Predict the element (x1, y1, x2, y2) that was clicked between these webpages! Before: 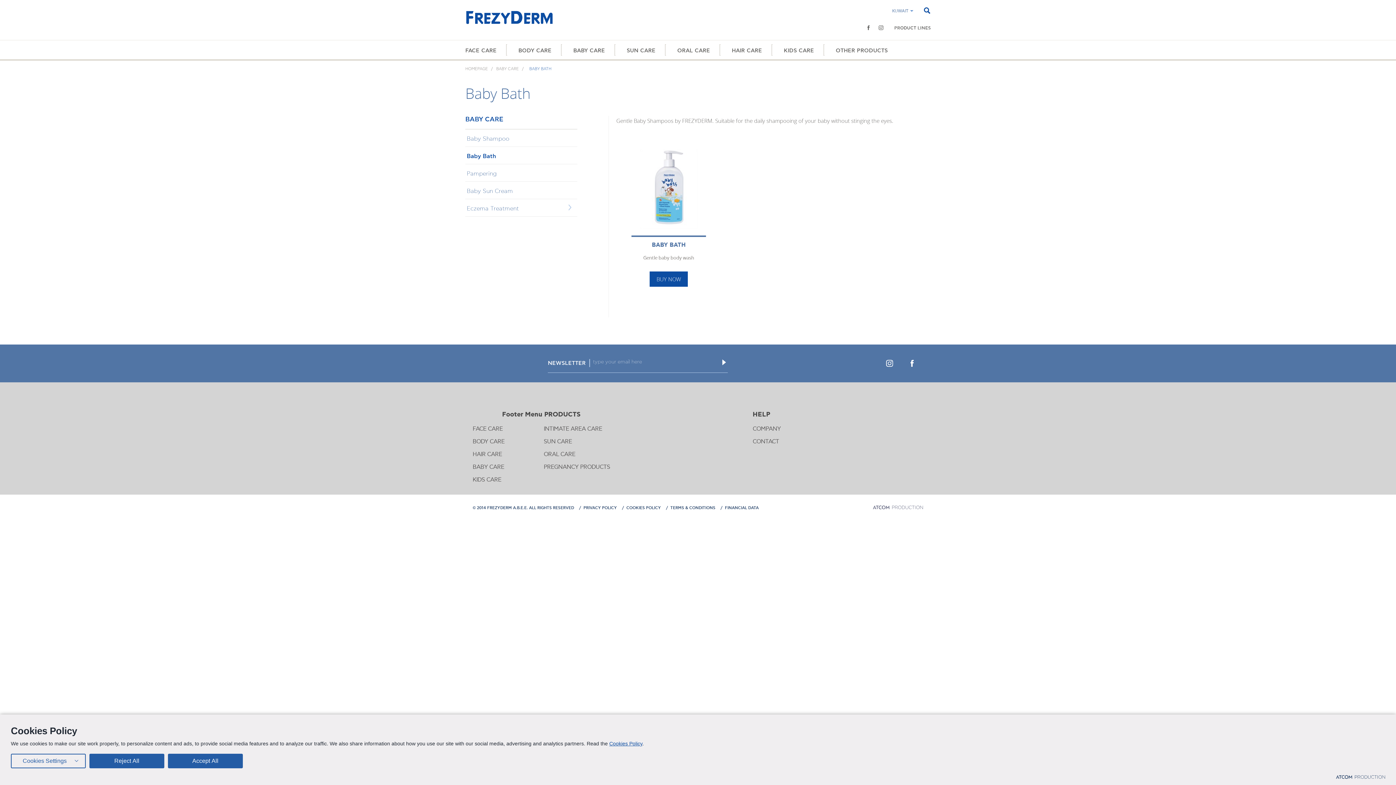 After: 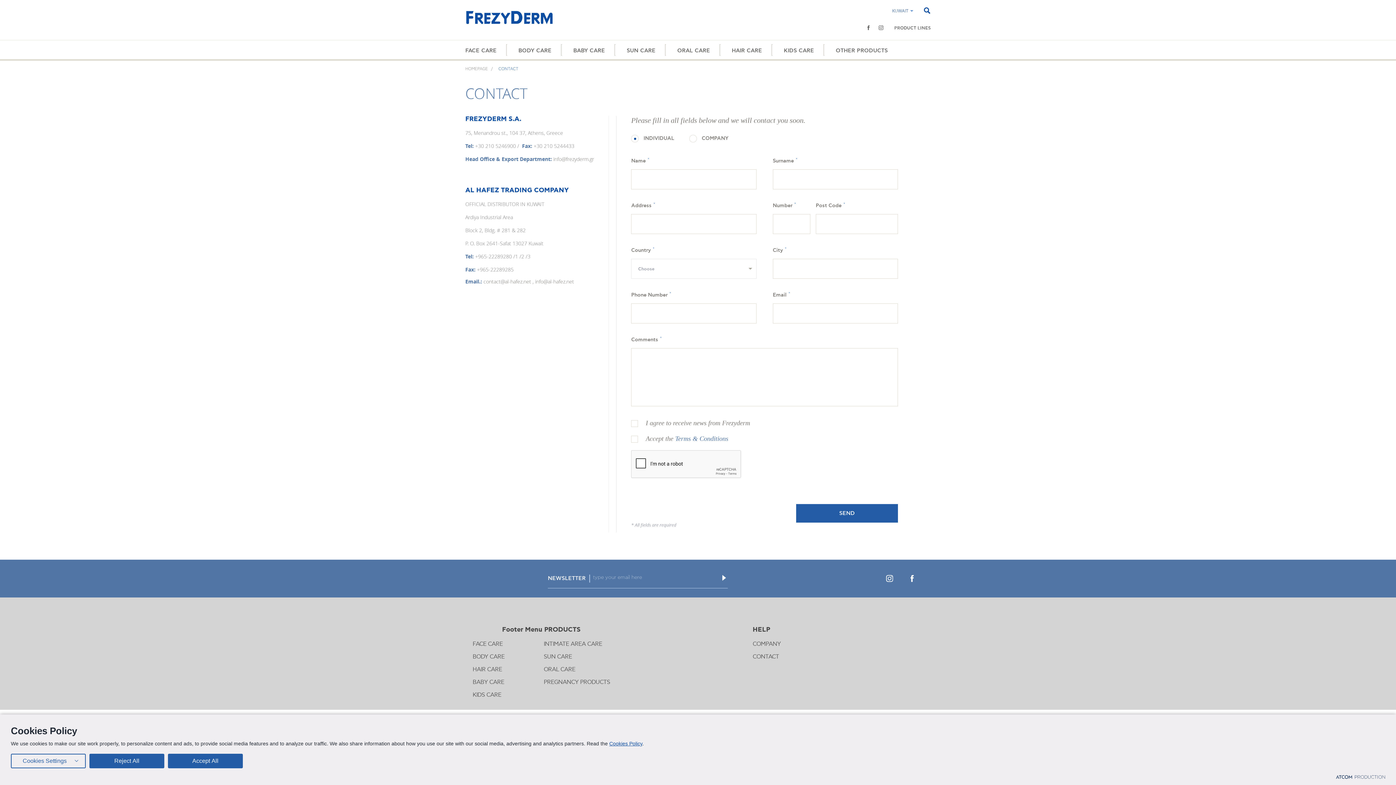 Action: label: CONTACT bbox: (752, 438, 779, 445)